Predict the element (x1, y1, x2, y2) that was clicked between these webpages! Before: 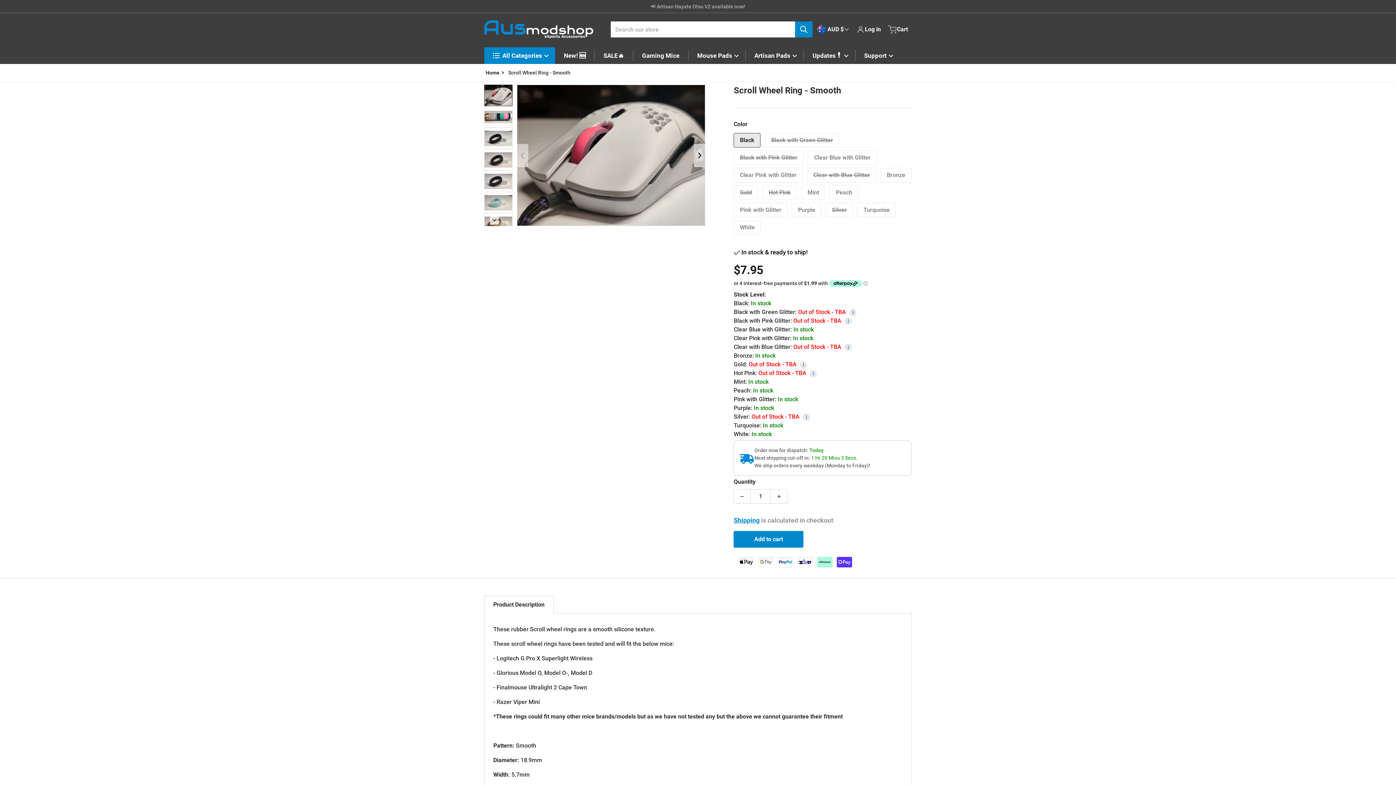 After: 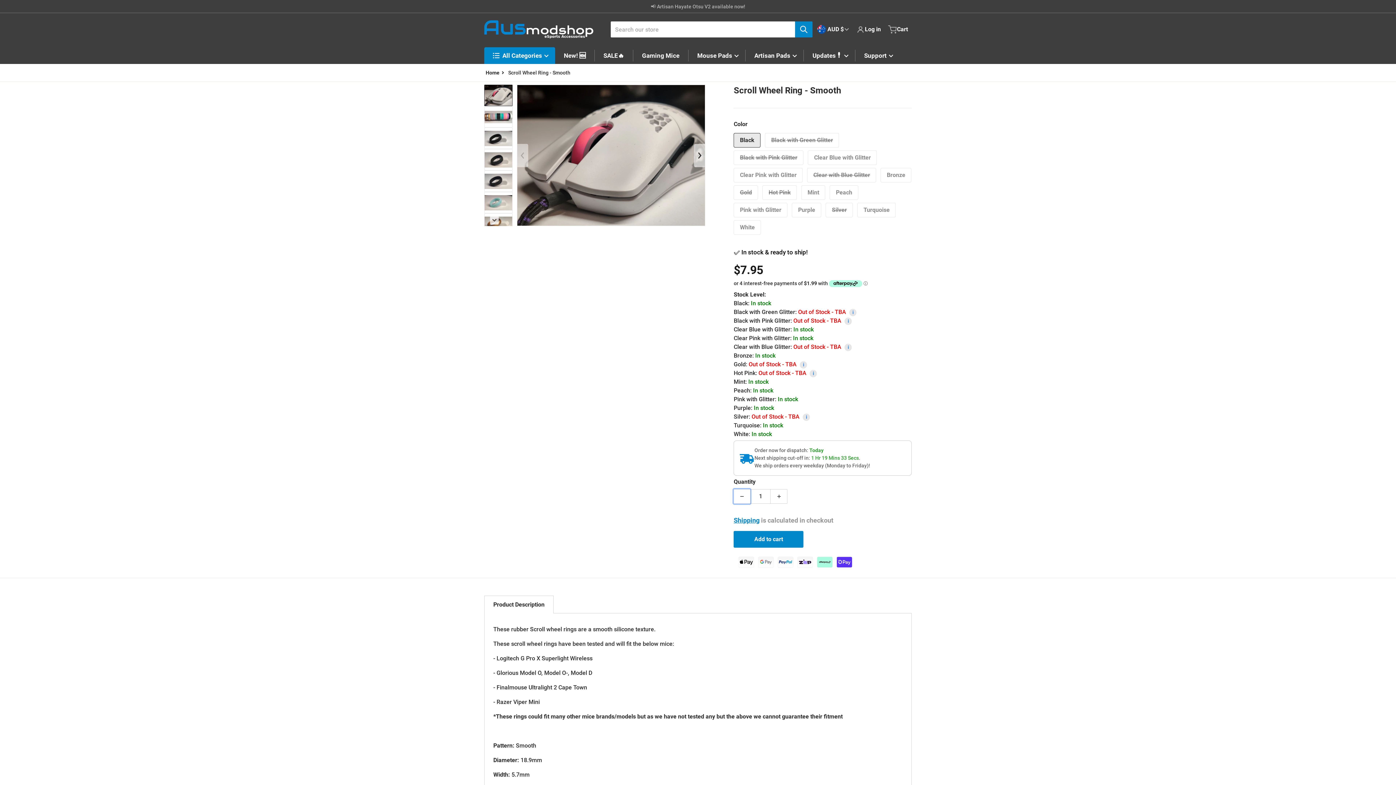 Action: label: Decrease quantity for Scroll Wheel Ring - Smooth bbox: (733, 489, 750, 504)